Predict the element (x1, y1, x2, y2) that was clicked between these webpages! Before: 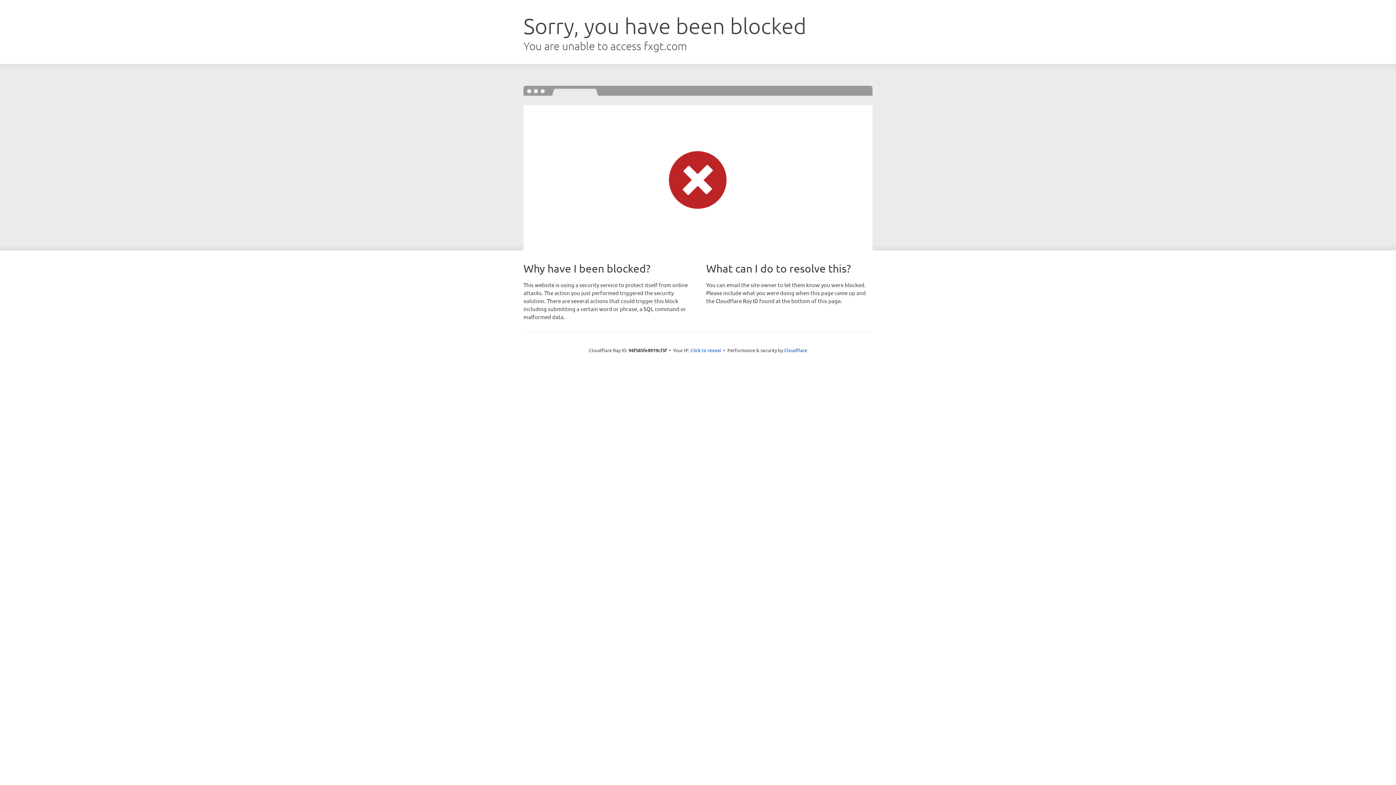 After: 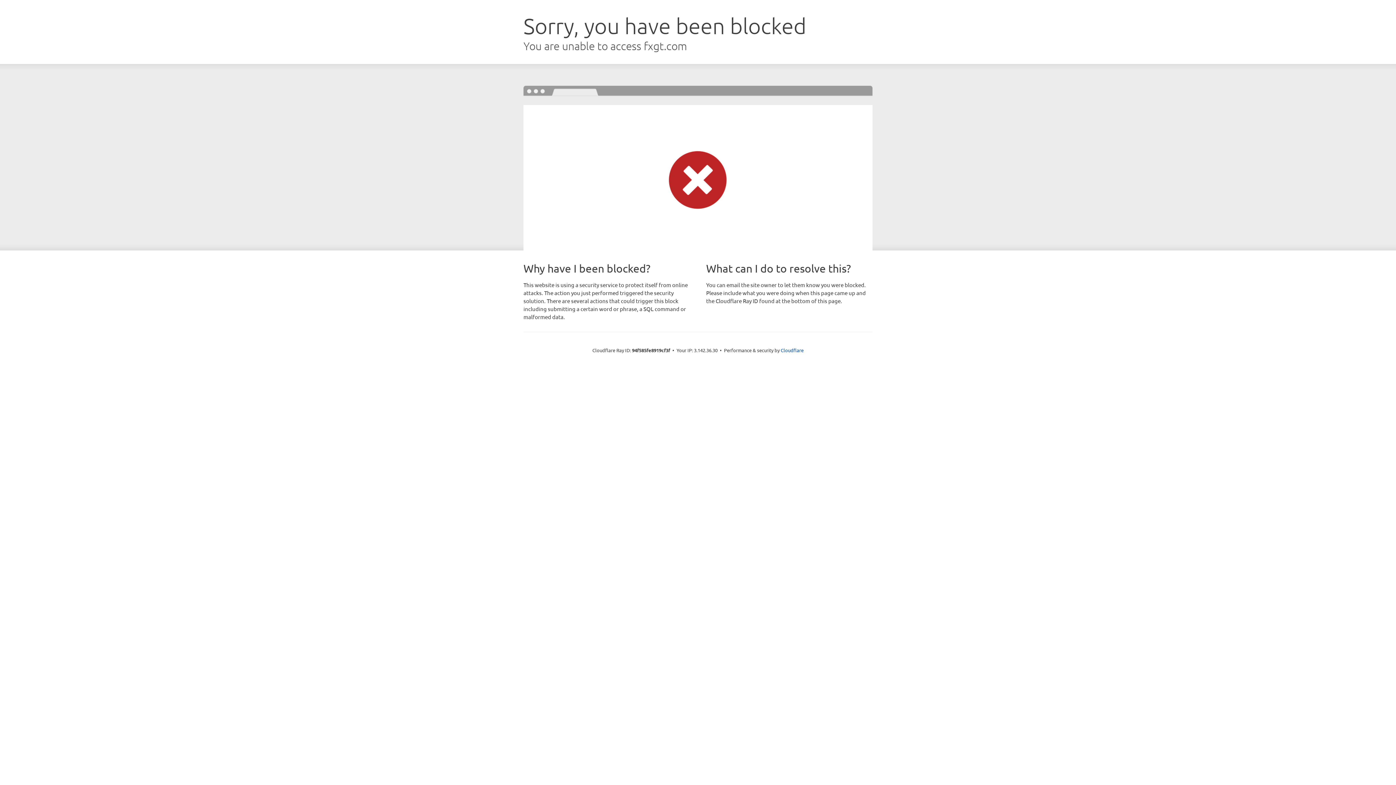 Action: label: Click to reveal bbox: (690, 346, 721, 353)